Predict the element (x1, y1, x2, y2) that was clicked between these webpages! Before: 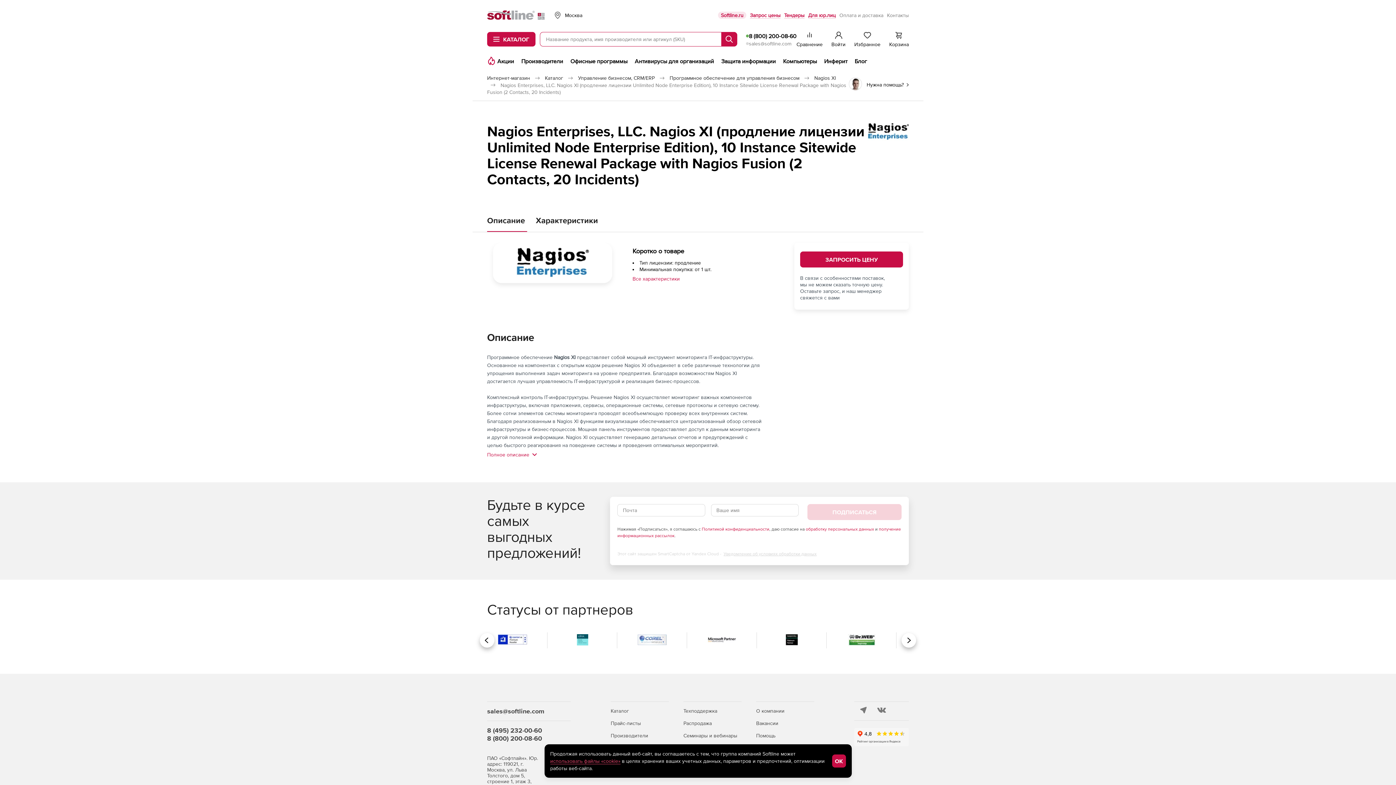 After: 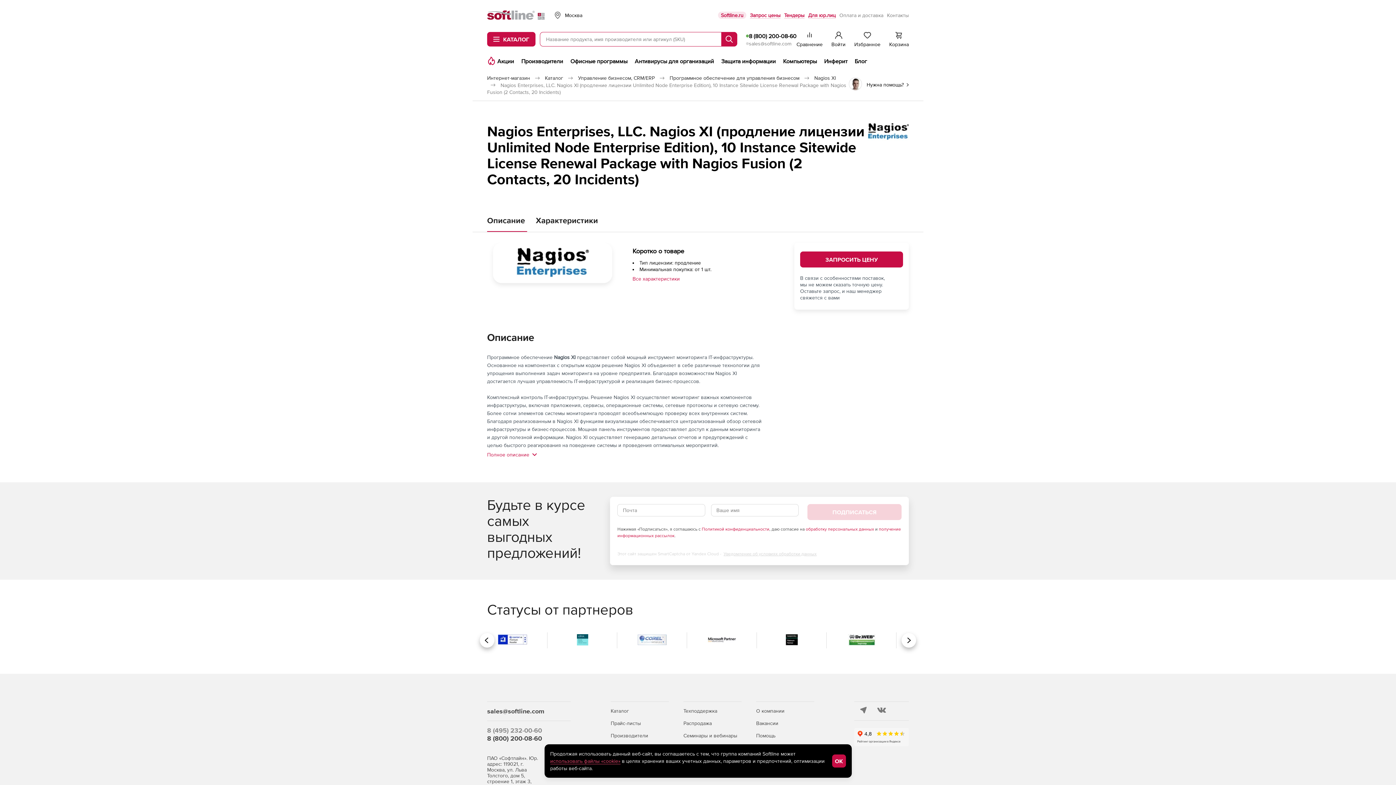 Action: label: 8 (495) 232-00-60 bbox: (487, 726, 542, 734)